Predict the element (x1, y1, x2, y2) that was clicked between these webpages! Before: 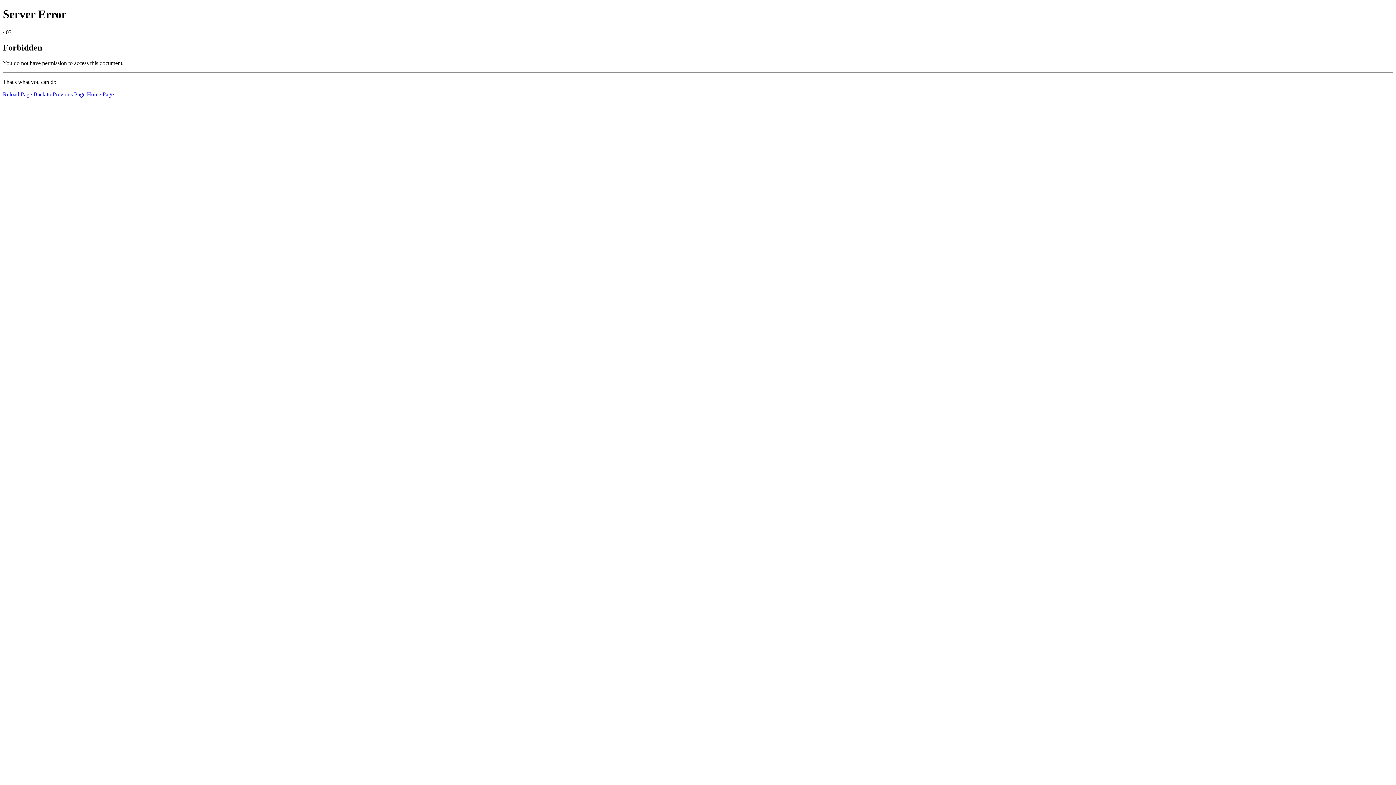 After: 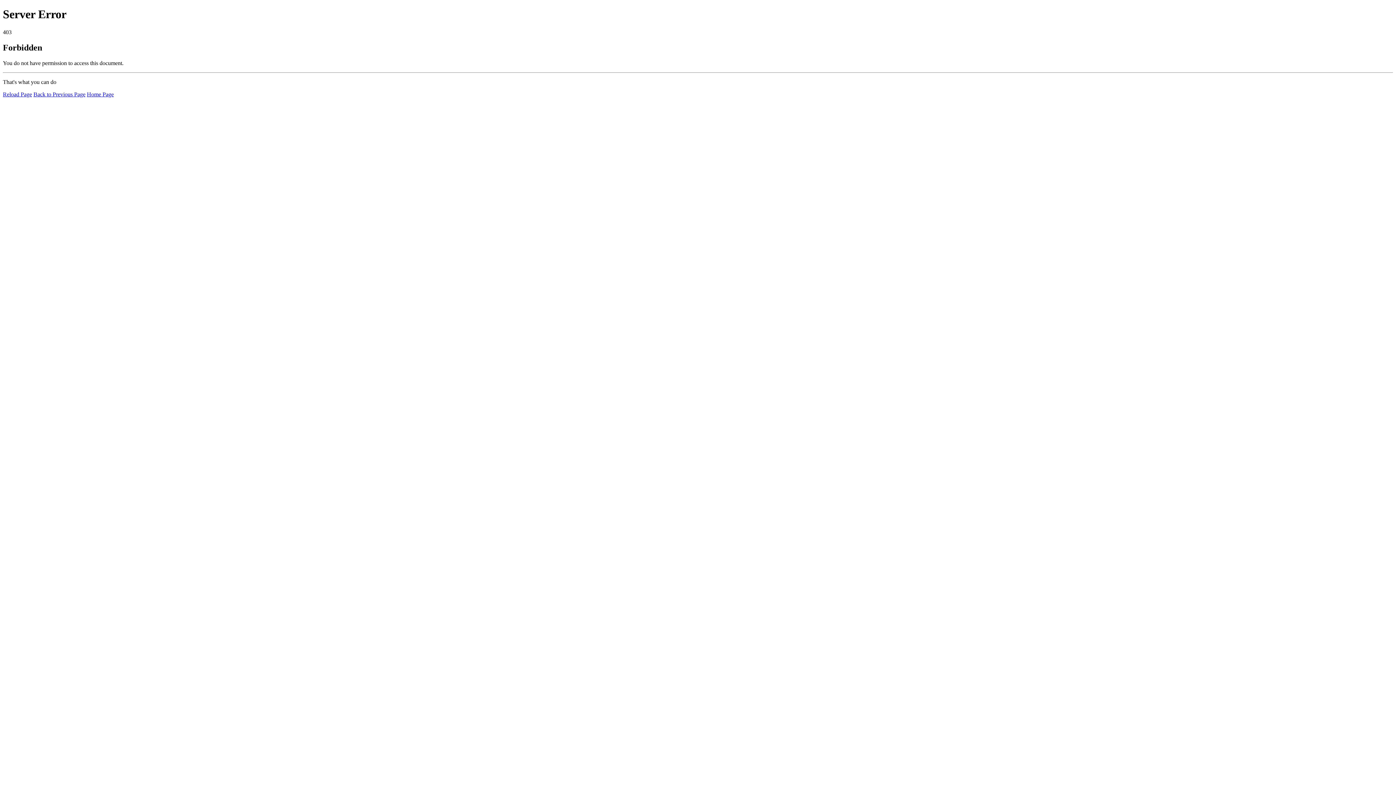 Action: bbox: (2, 91, 32, 97) label: Reload Page